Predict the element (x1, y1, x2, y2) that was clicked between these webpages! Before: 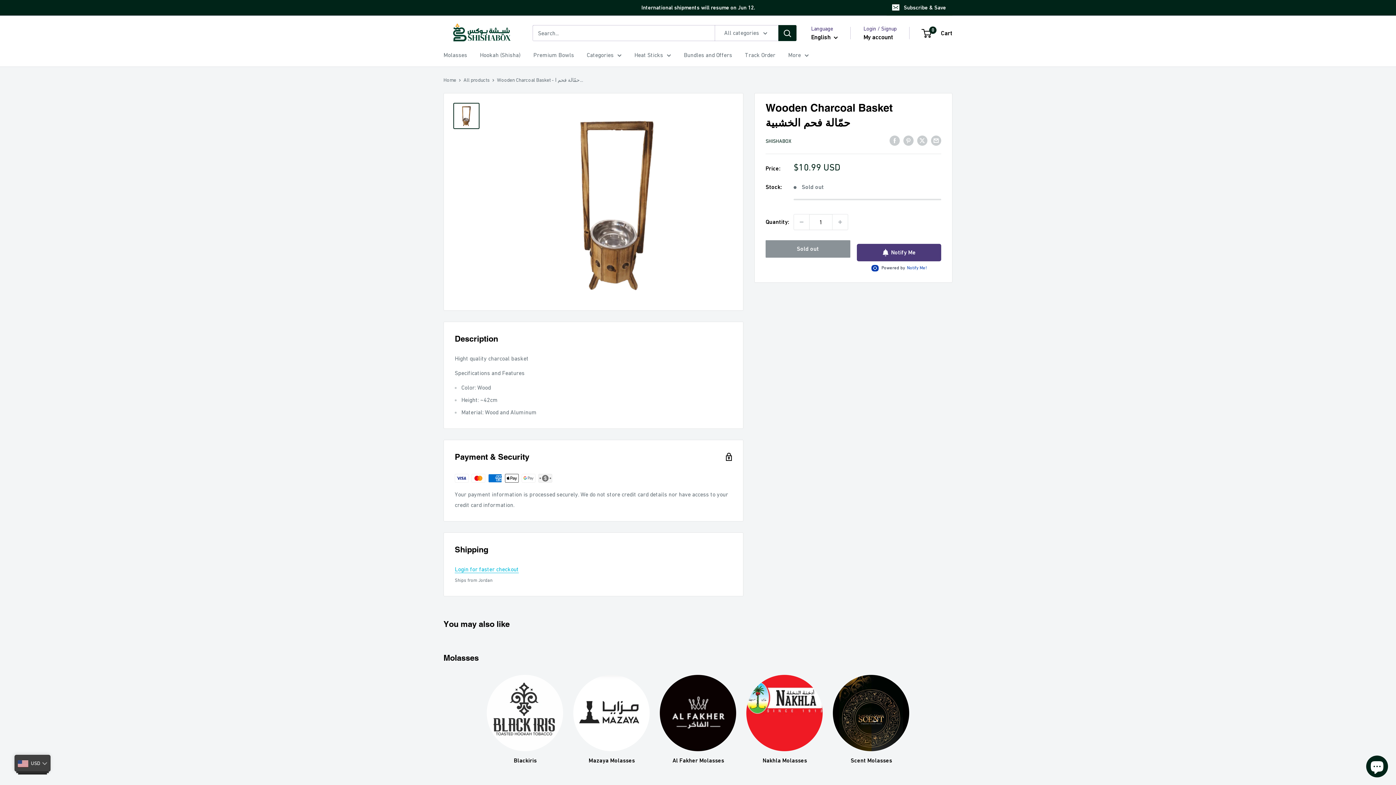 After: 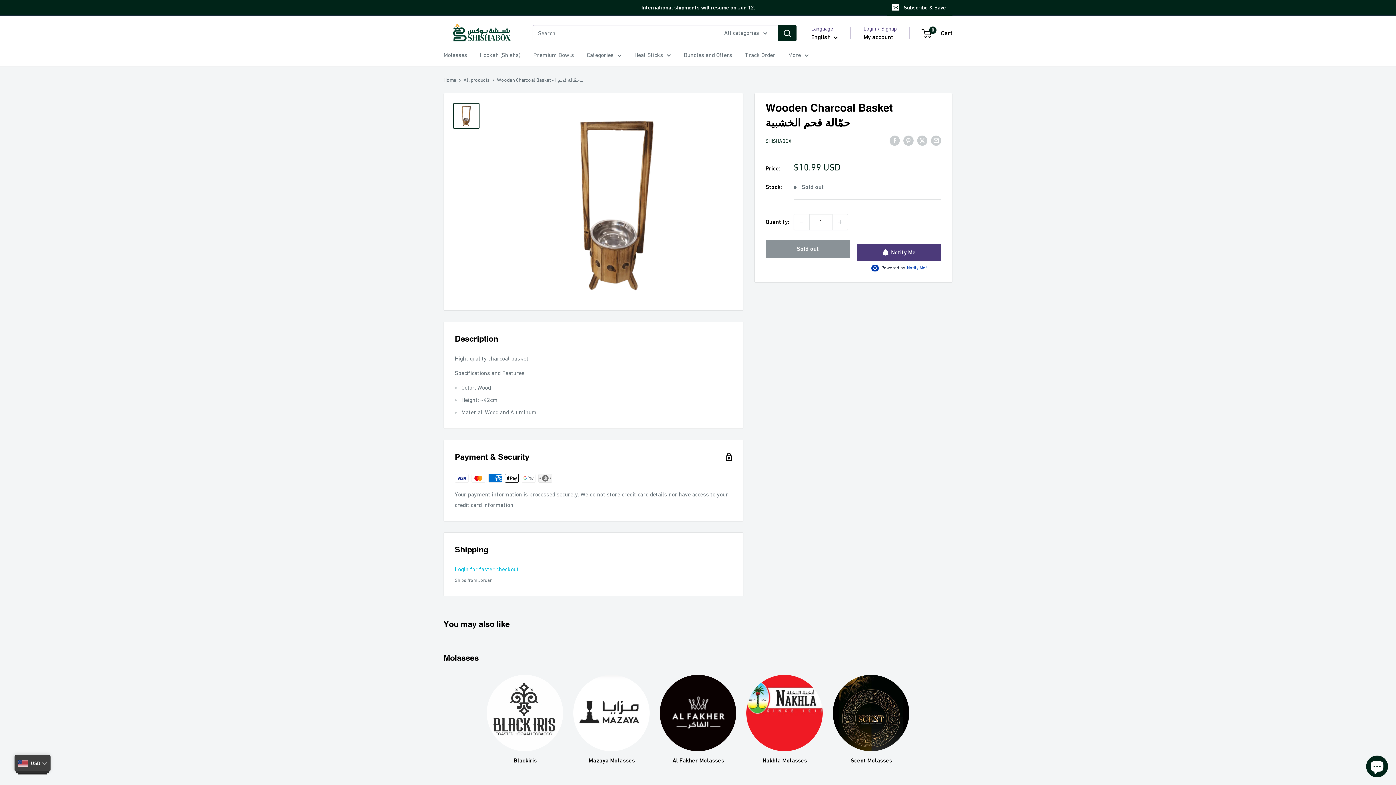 Action: bbox: (453, 102, 479, 128)